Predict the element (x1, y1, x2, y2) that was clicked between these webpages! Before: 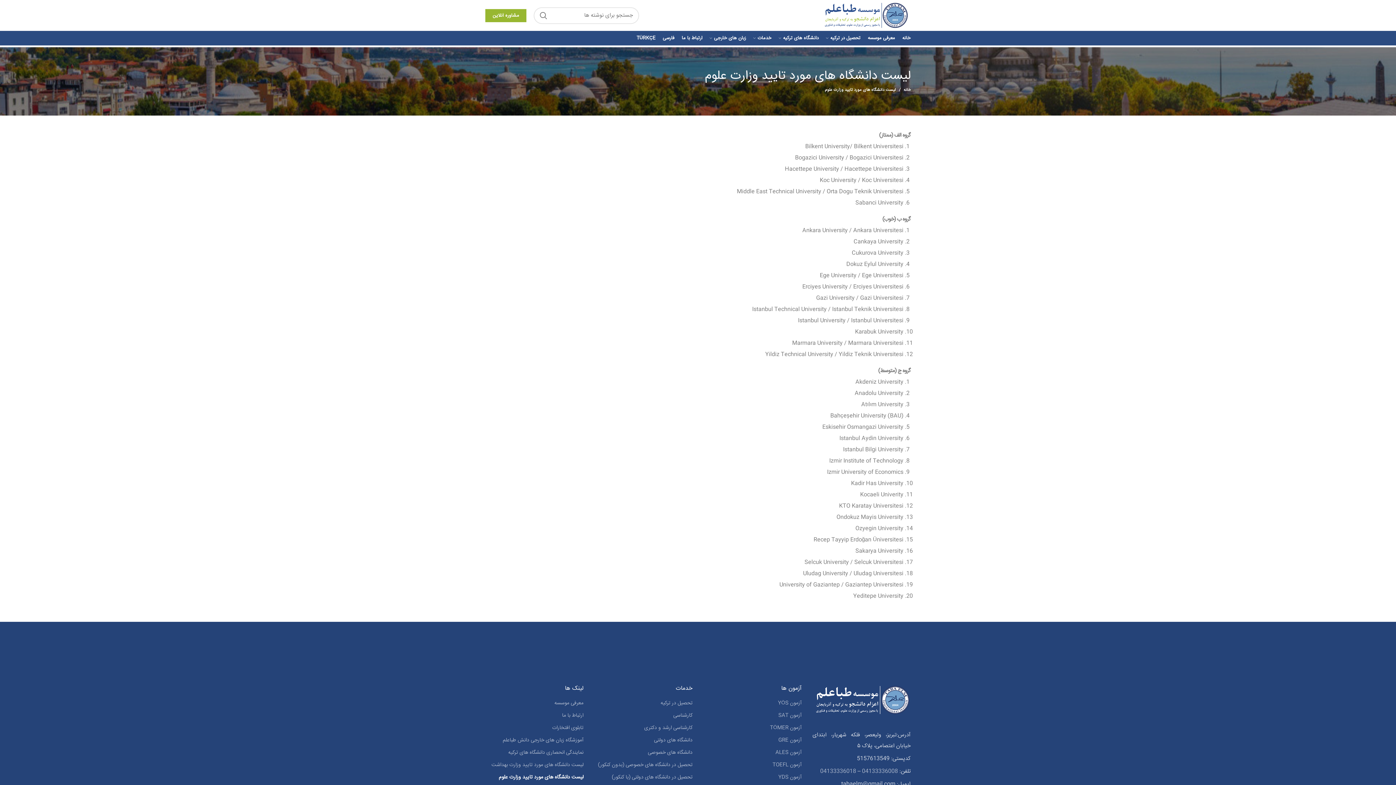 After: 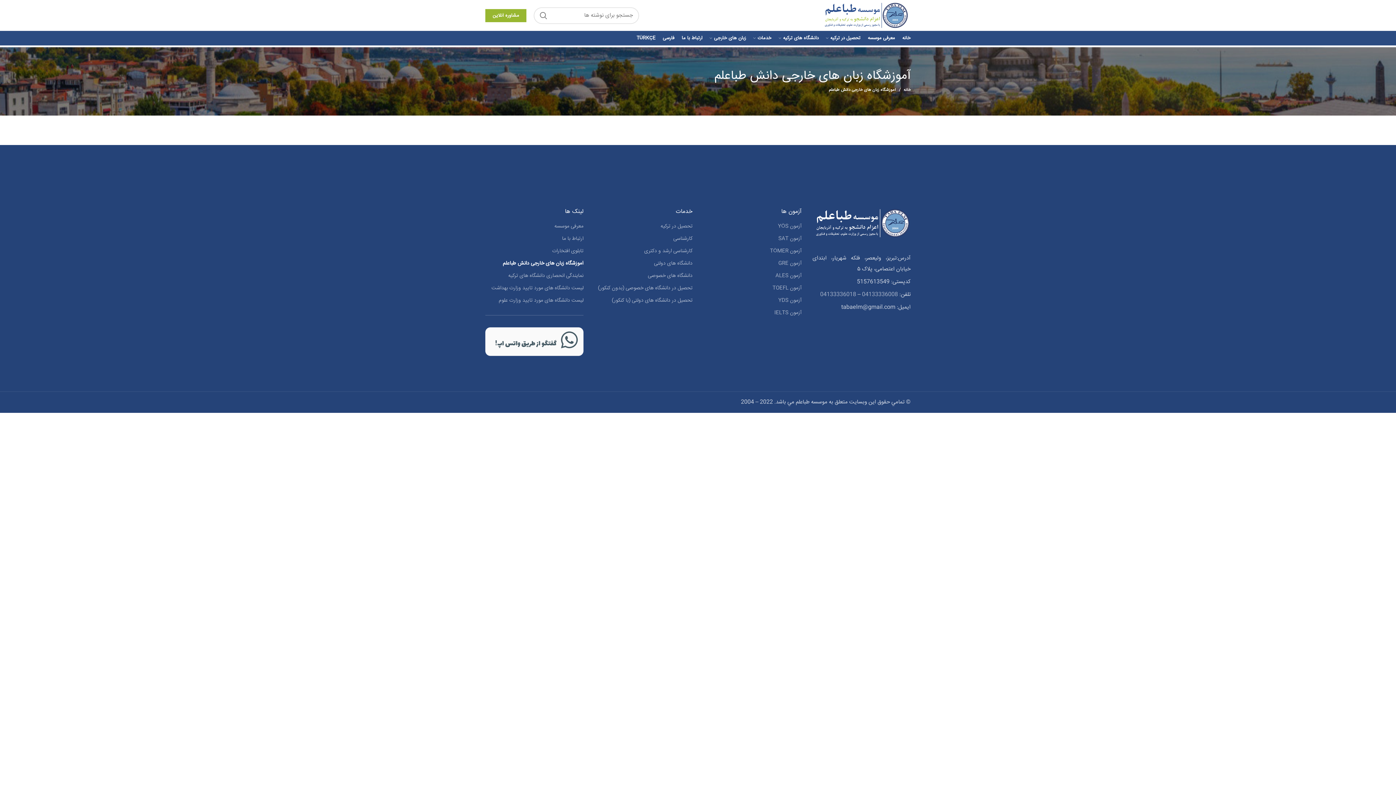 Action: label: آموزشگاه زبان های خارجی دانش طباعلم bbox: (502, 737, 583, 744)